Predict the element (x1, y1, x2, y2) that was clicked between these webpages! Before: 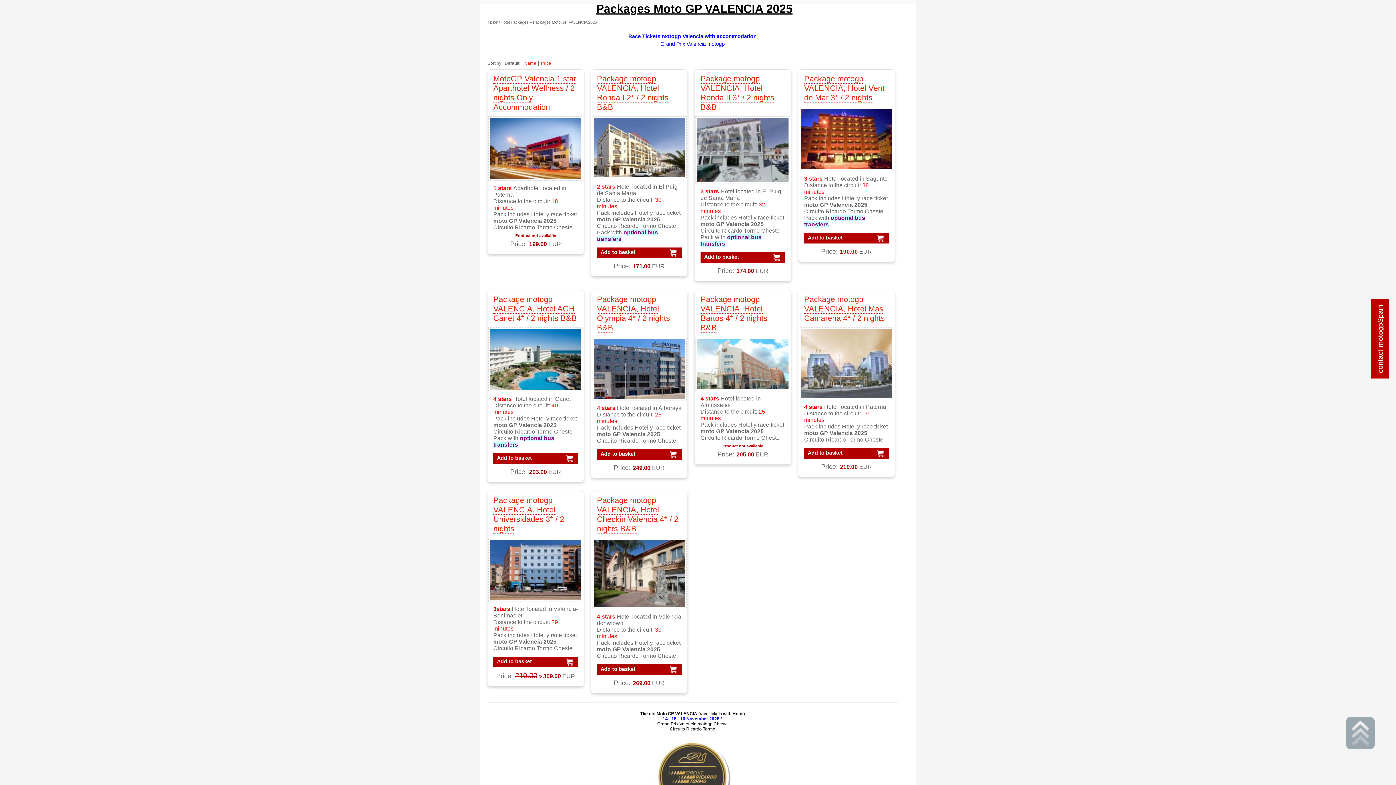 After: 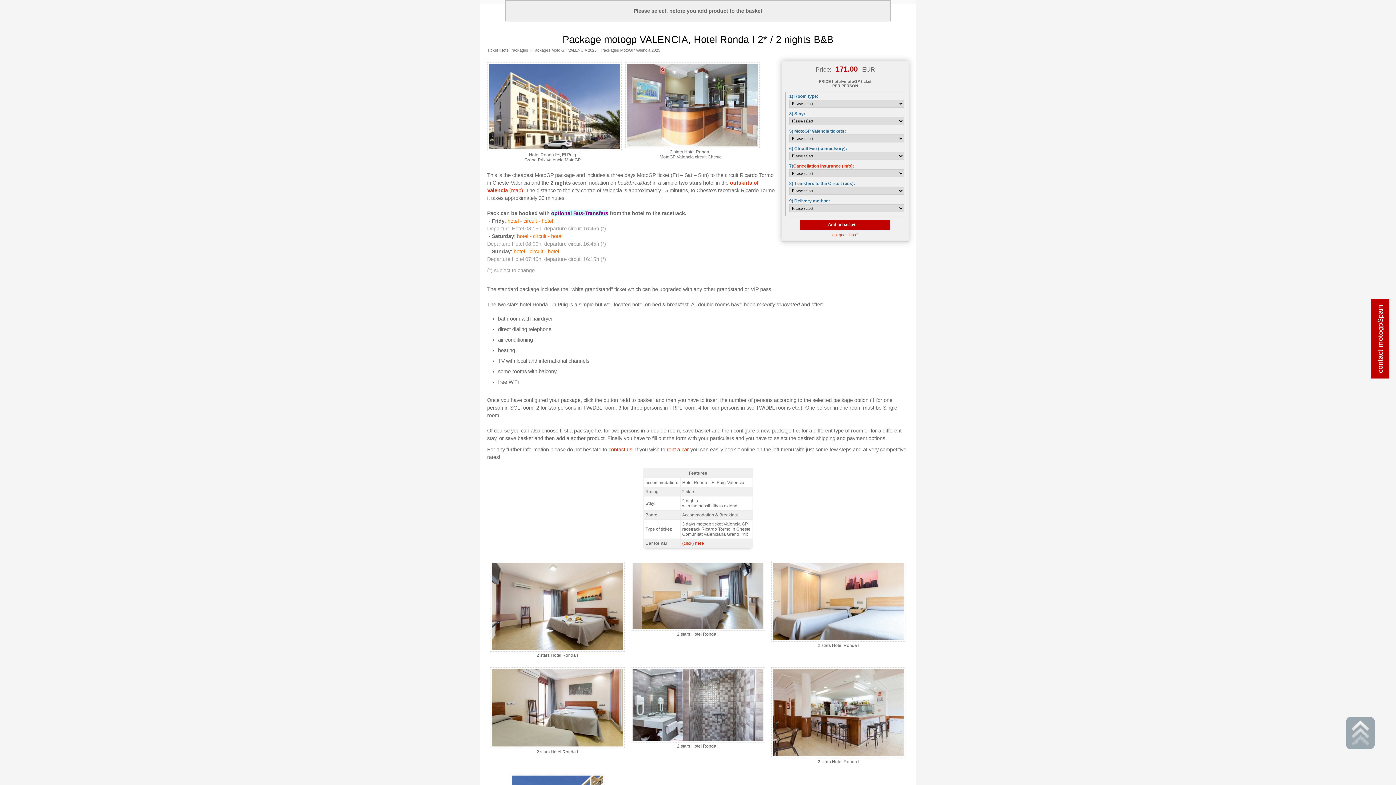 Action: label: Add to basket bbox: (597, 247, 681, 258)